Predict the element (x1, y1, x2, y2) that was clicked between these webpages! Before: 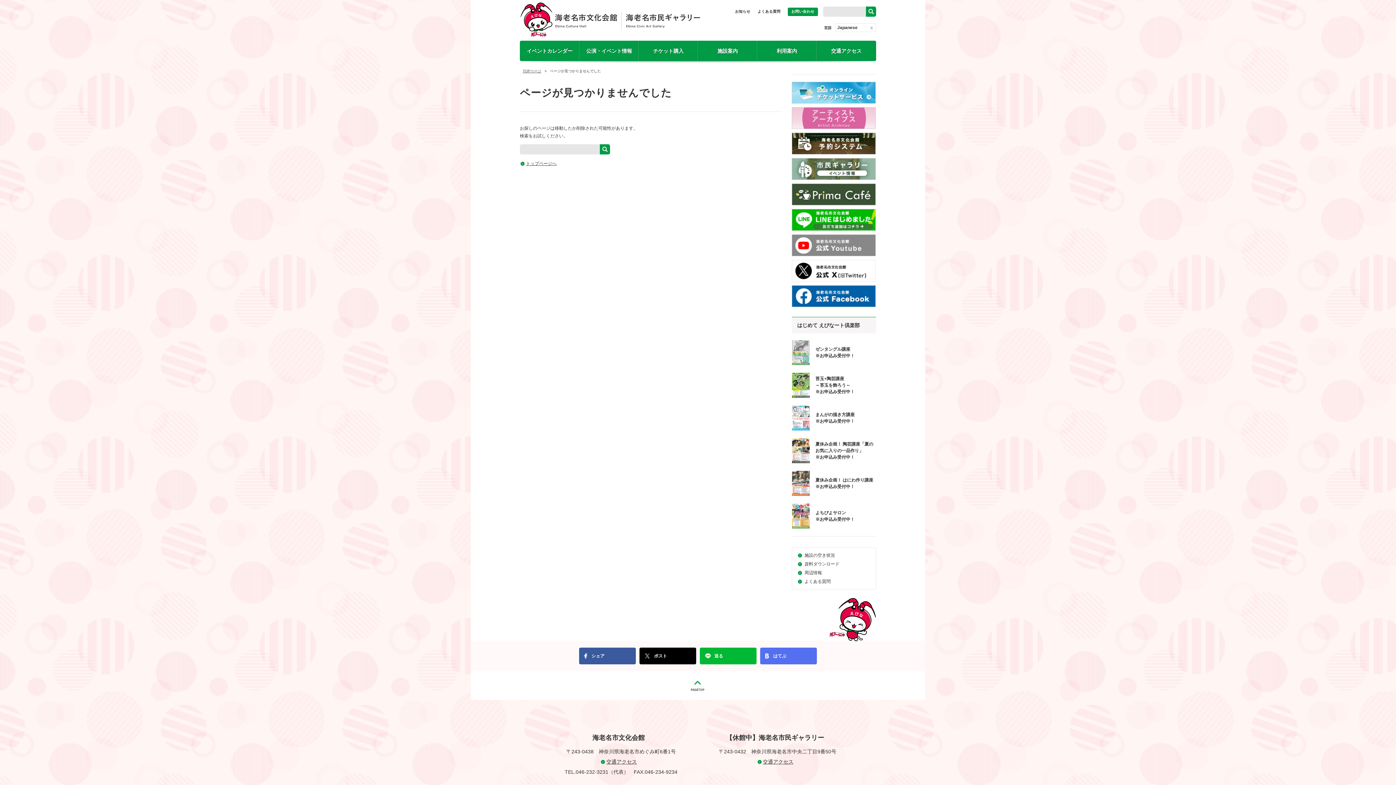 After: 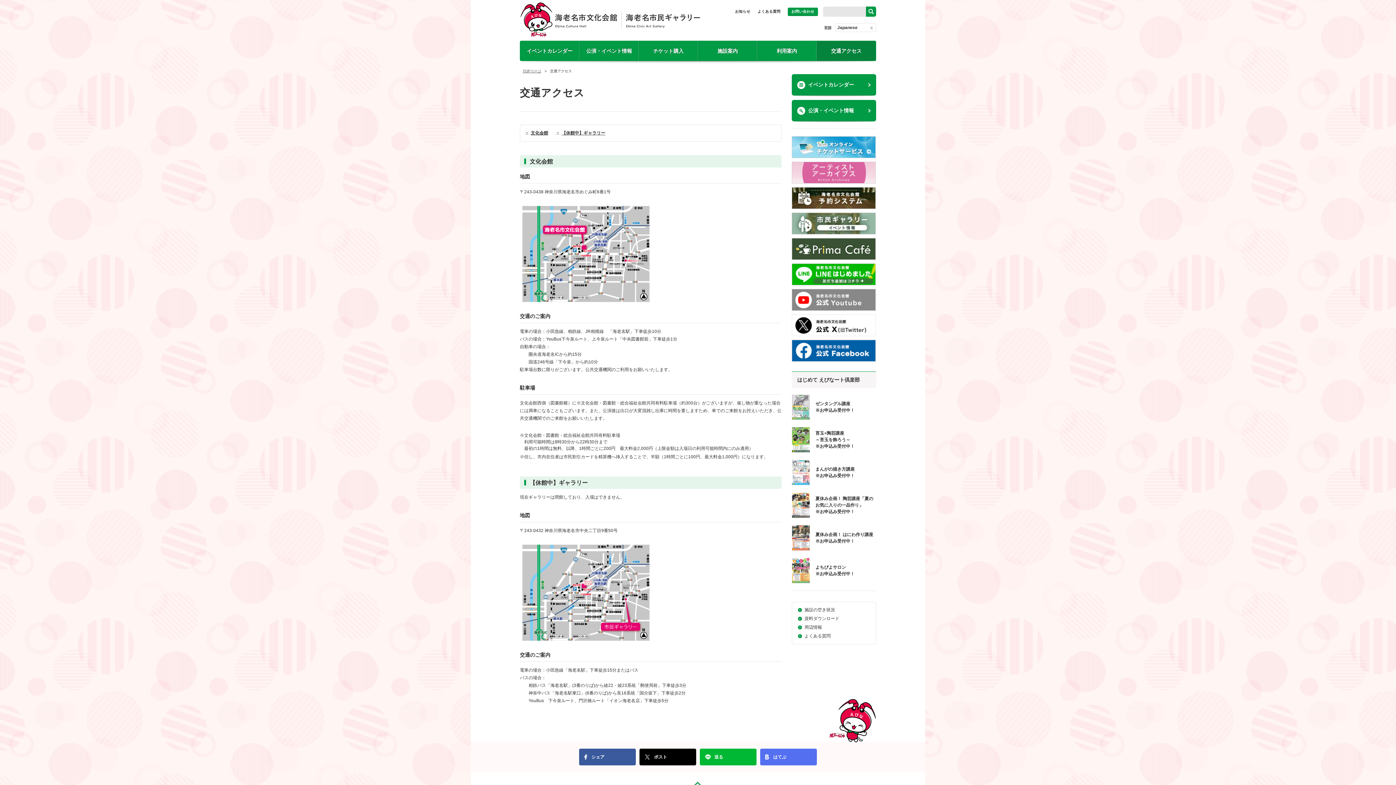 Action: bbox: (817, 41, 876, 60) label: 交通アクセス